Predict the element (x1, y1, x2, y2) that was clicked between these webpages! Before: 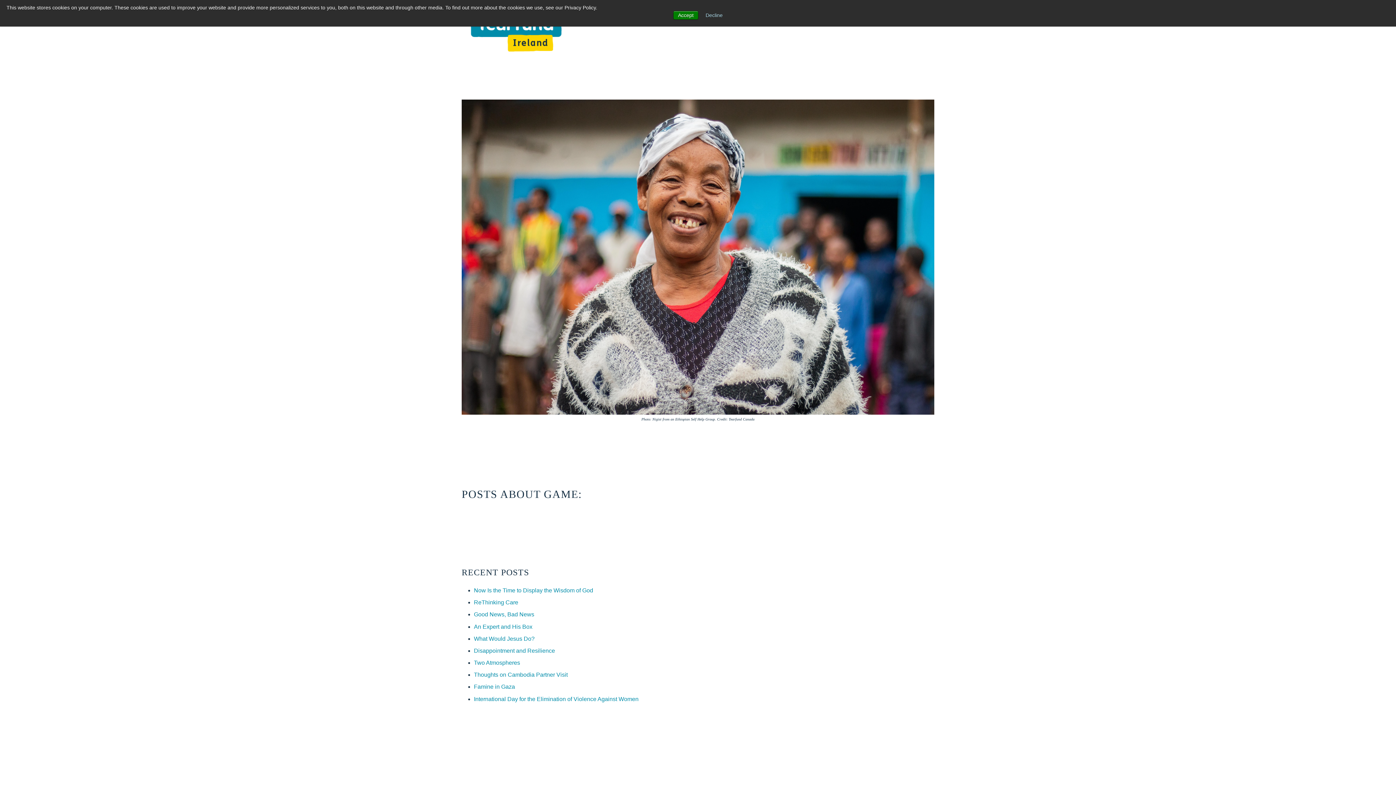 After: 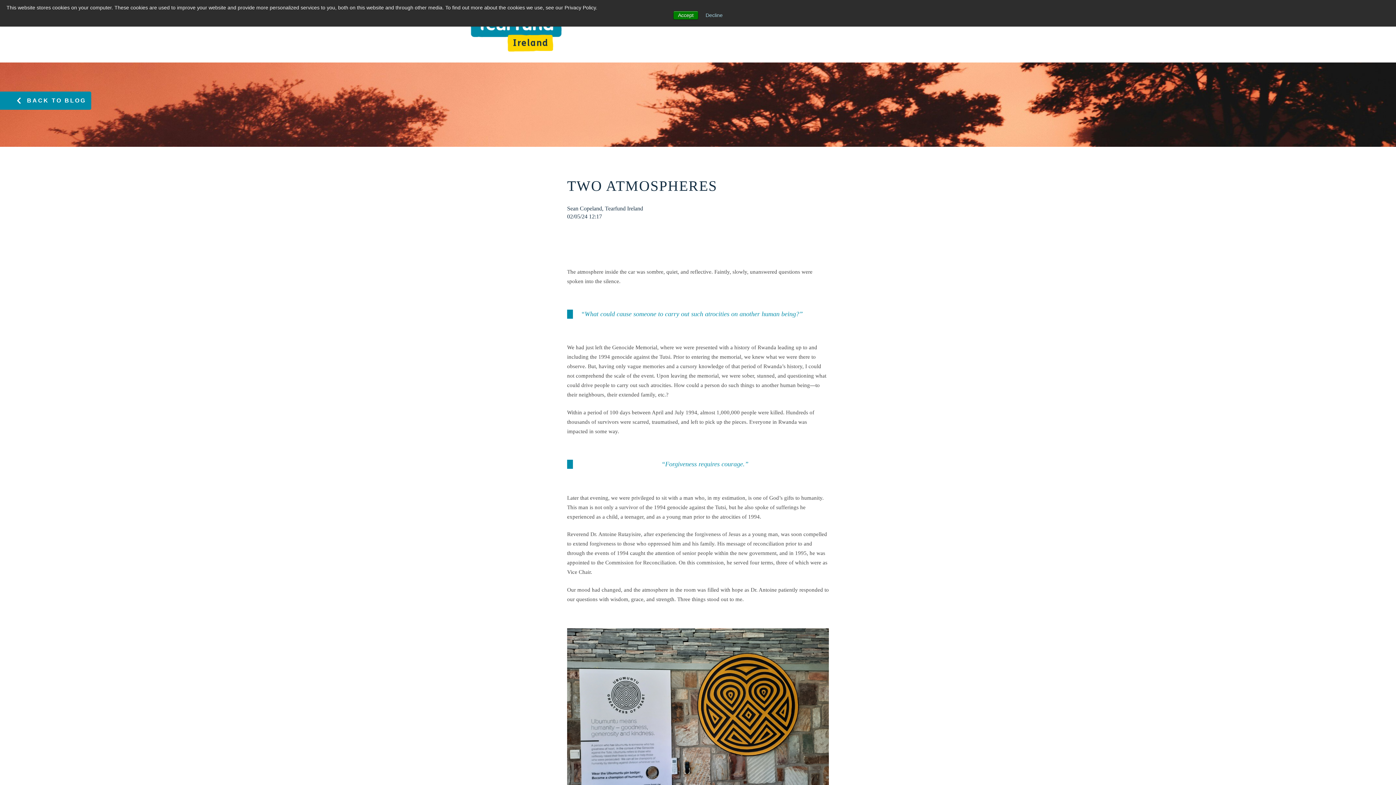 Action: label: Two Atmospheres bbox: (474, 660, 520, 666)